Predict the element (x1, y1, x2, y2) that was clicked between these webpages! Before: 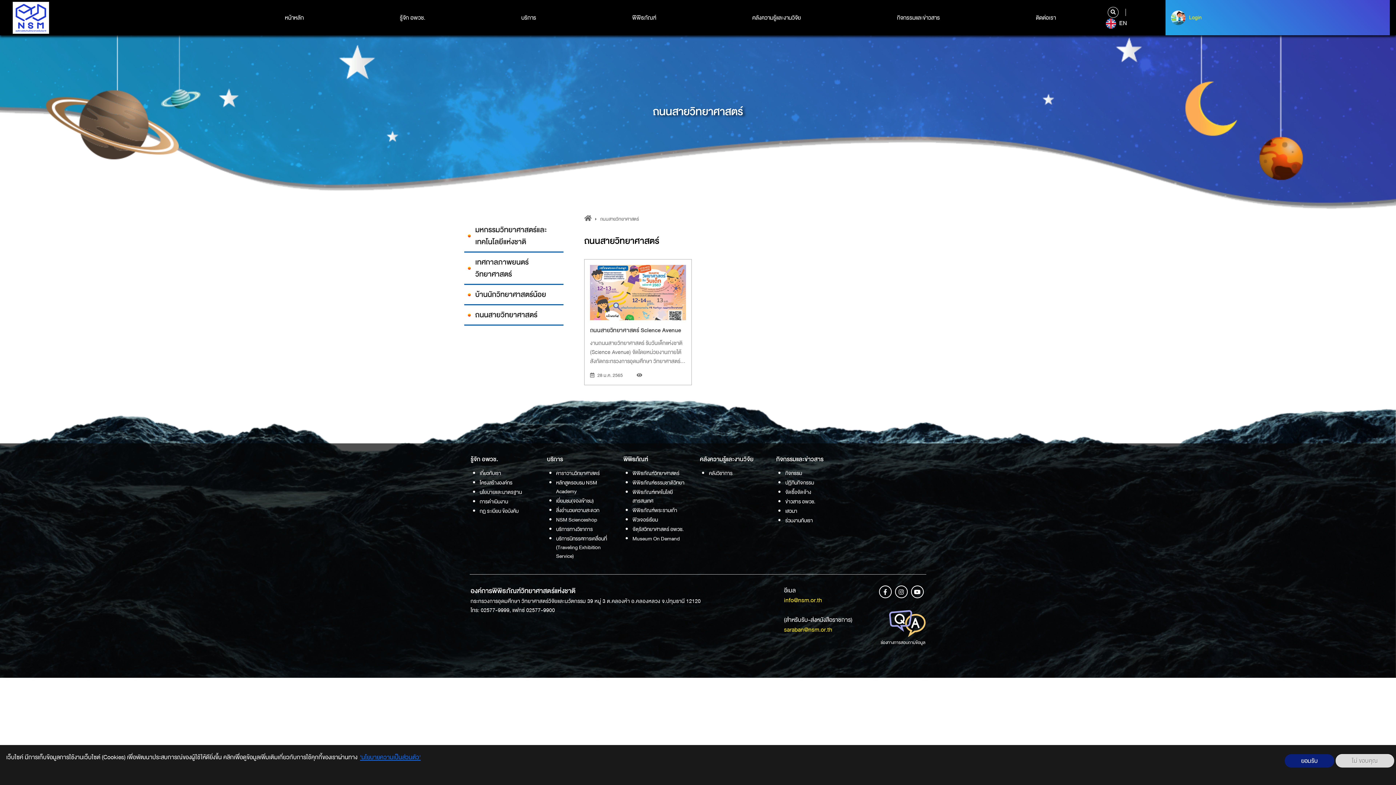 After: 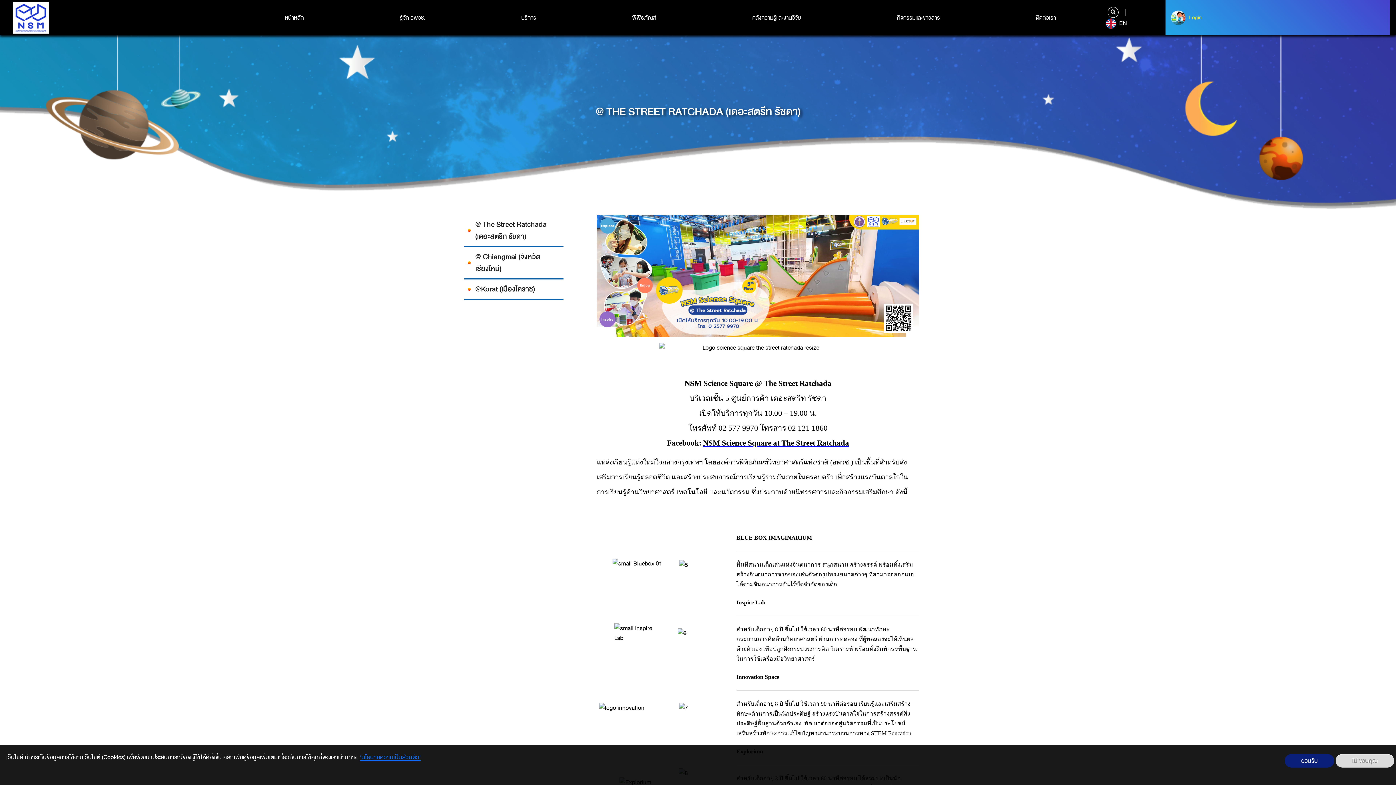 Action: label: จัตุรัสวิทยาศาสตร์ อพวช. bbox: (632, 525, 690, 533)